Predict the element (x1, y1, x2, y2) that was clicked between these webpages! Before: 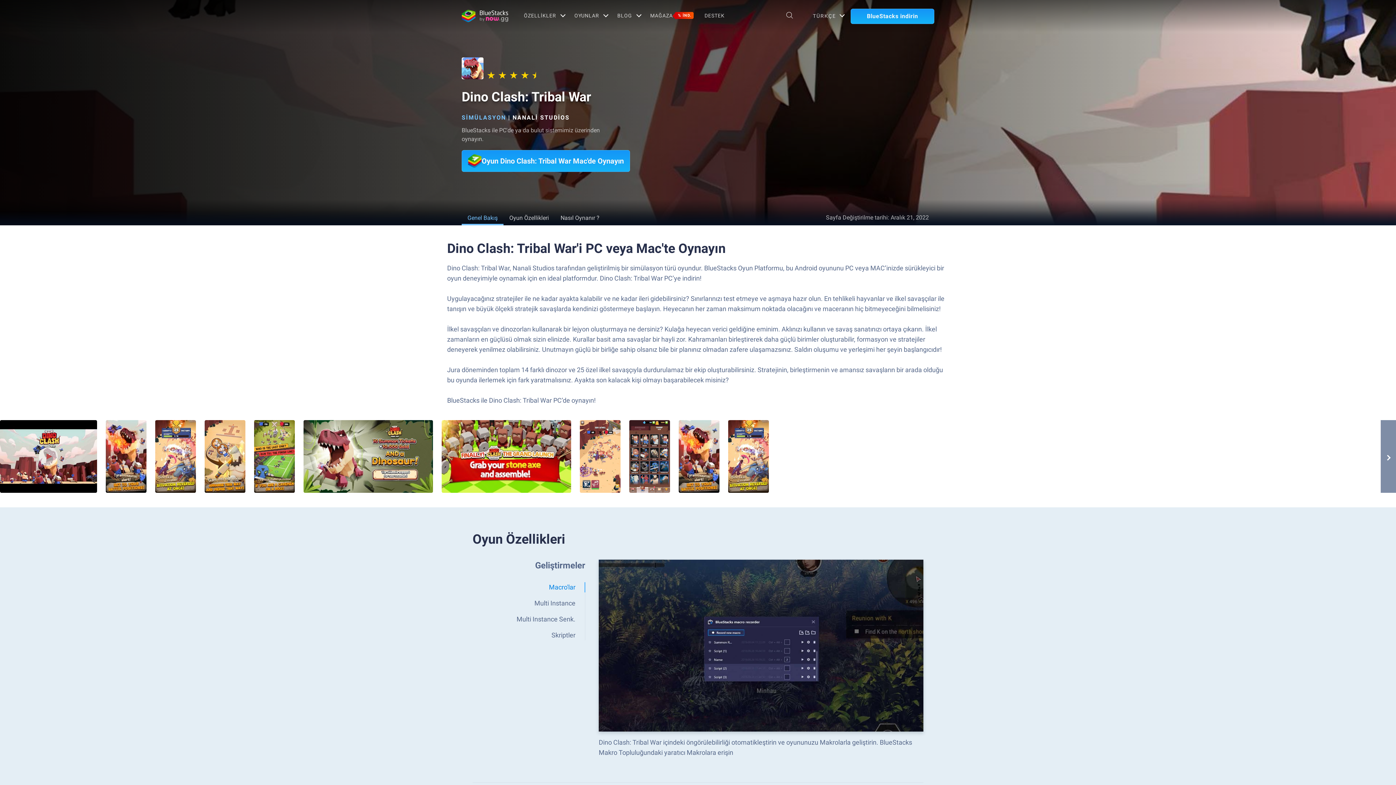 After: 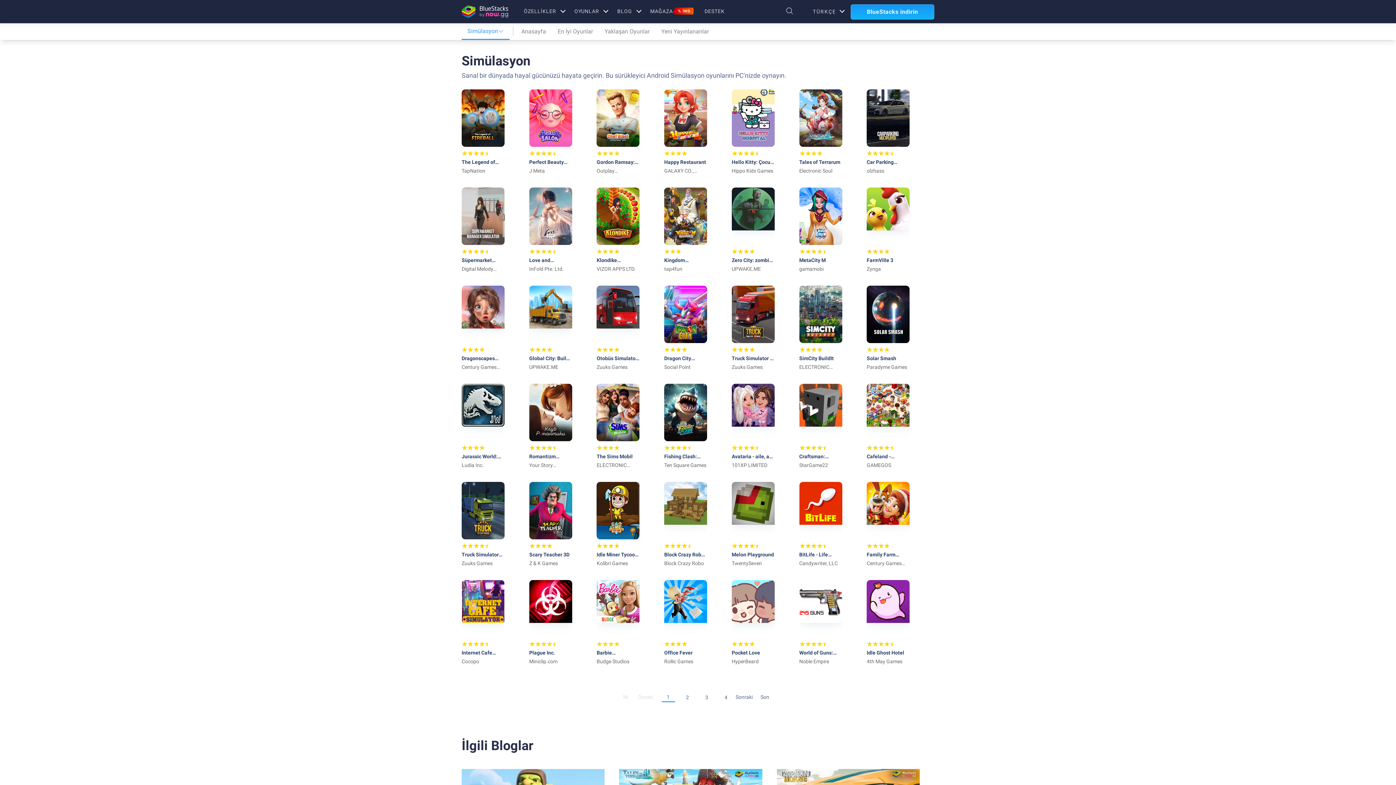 Action: label: SİMÜLASYON bbox: (461, 114, 506, 121)